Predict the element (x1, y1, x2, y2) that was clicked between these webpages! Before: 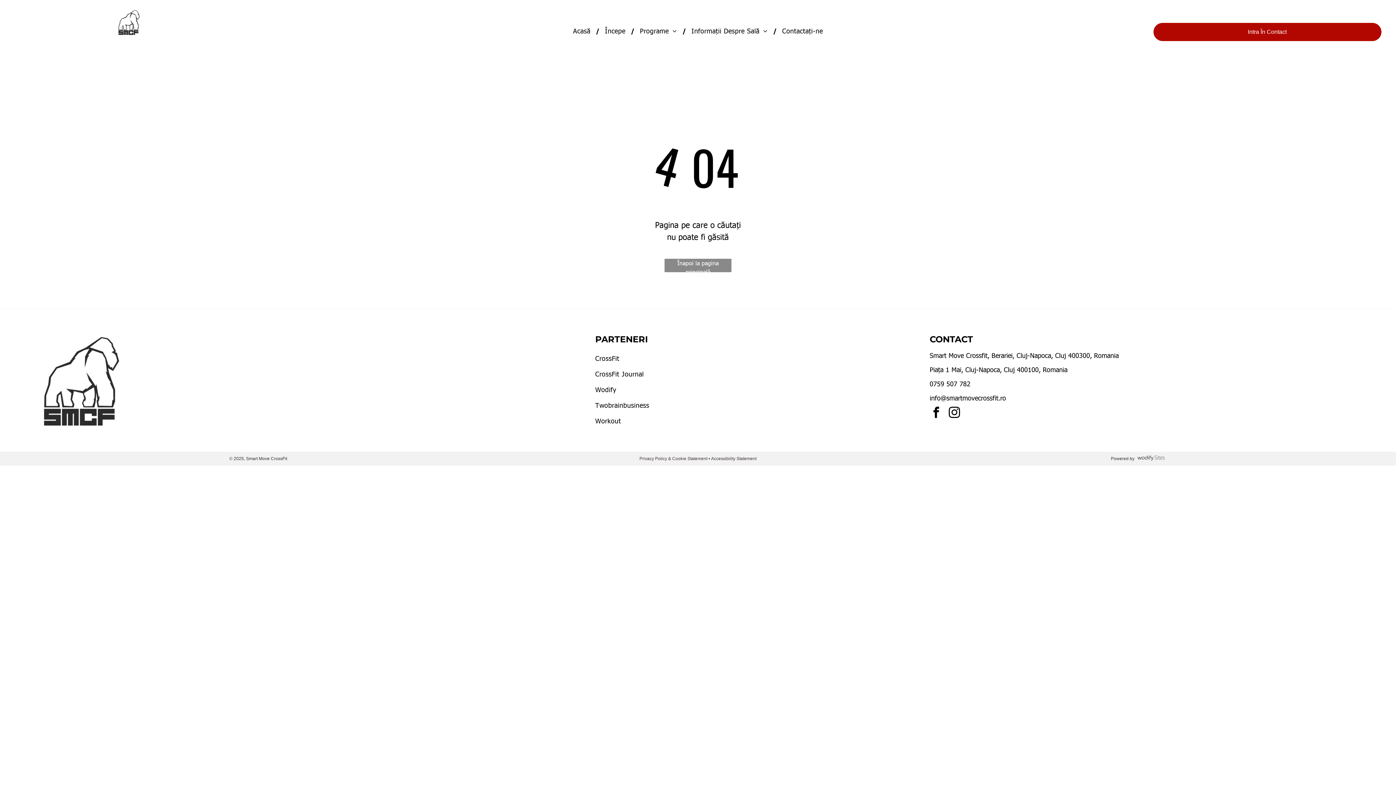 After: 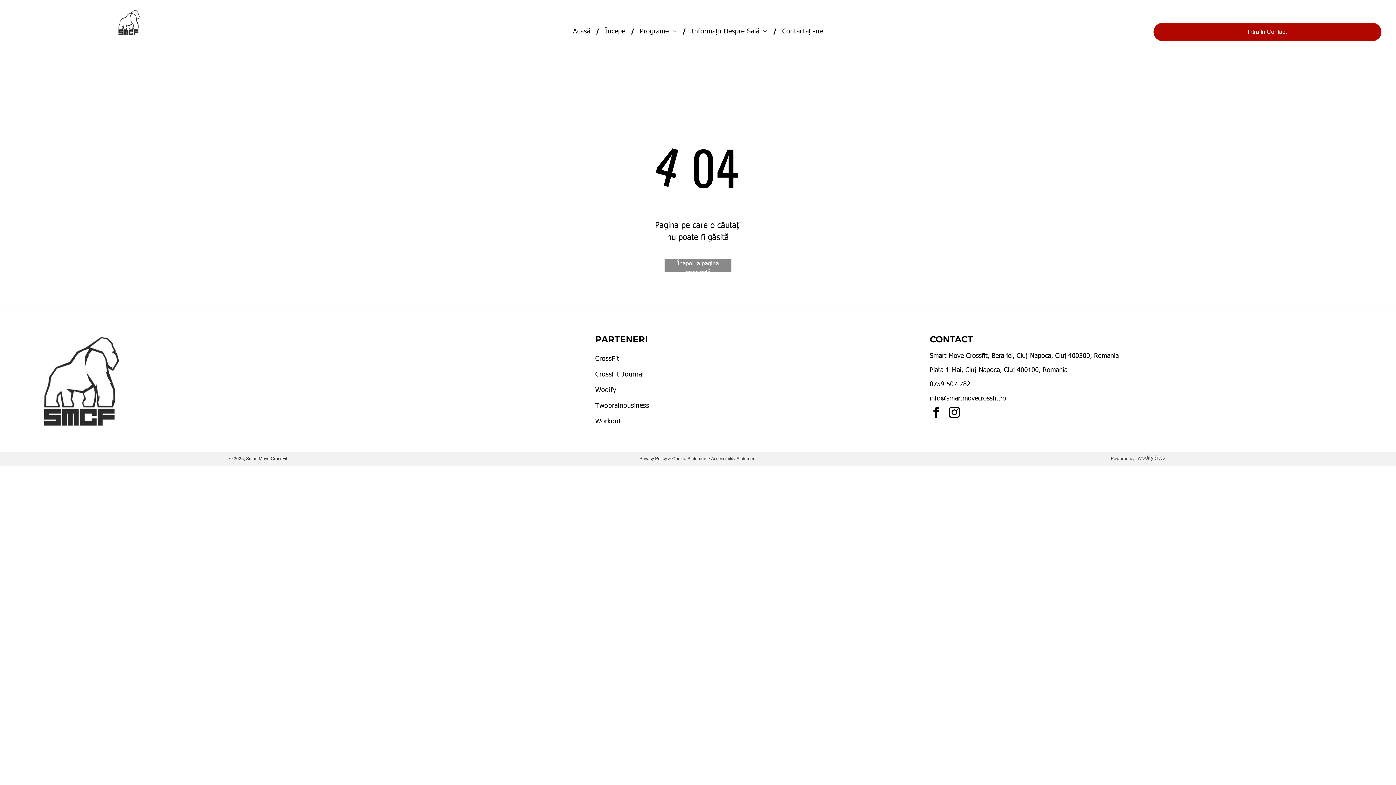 Action: label: info@smartmovecrossfit.ro bbox: (929, 393, 1006, 402)